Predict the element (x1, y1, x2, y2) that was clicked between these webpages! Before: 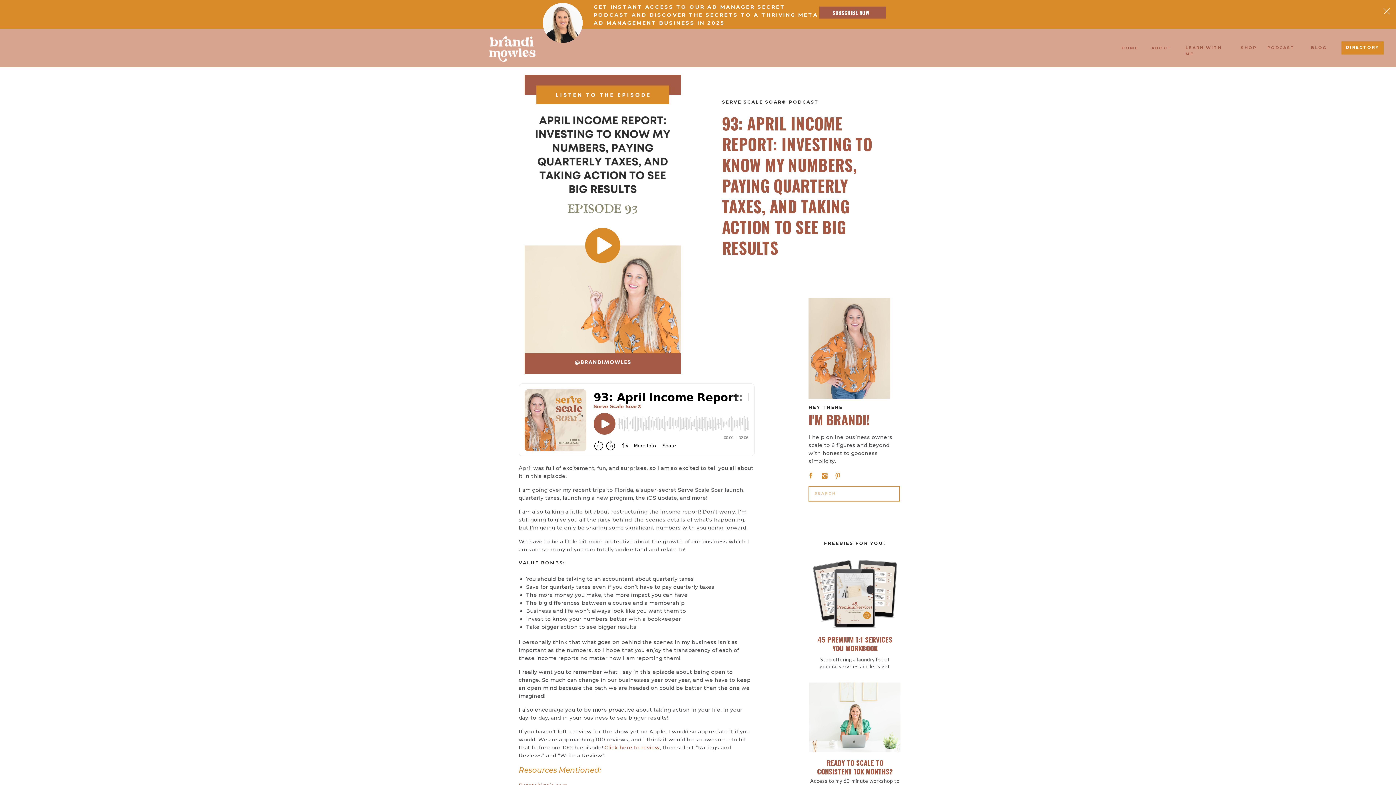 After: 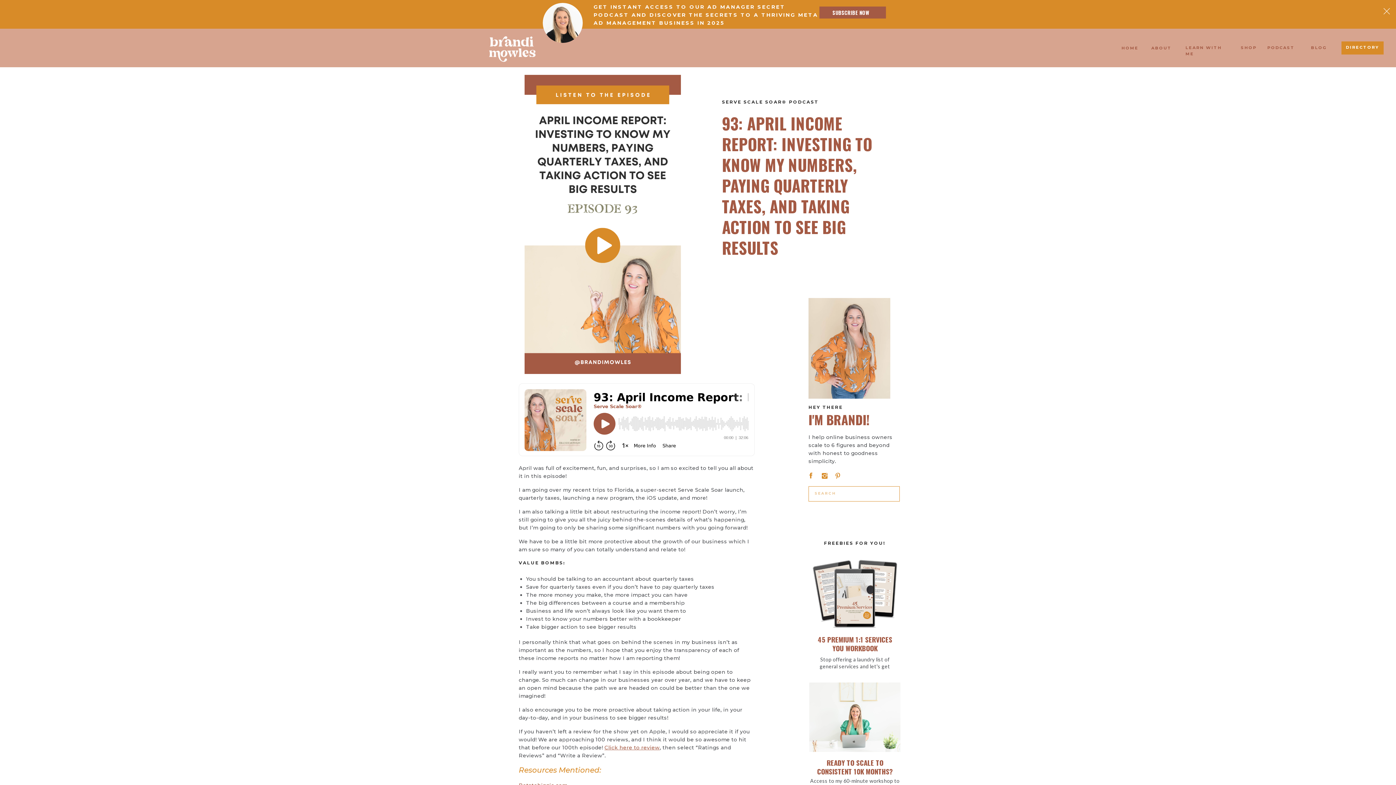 Action: bbox: (809, 559, 900, 629)